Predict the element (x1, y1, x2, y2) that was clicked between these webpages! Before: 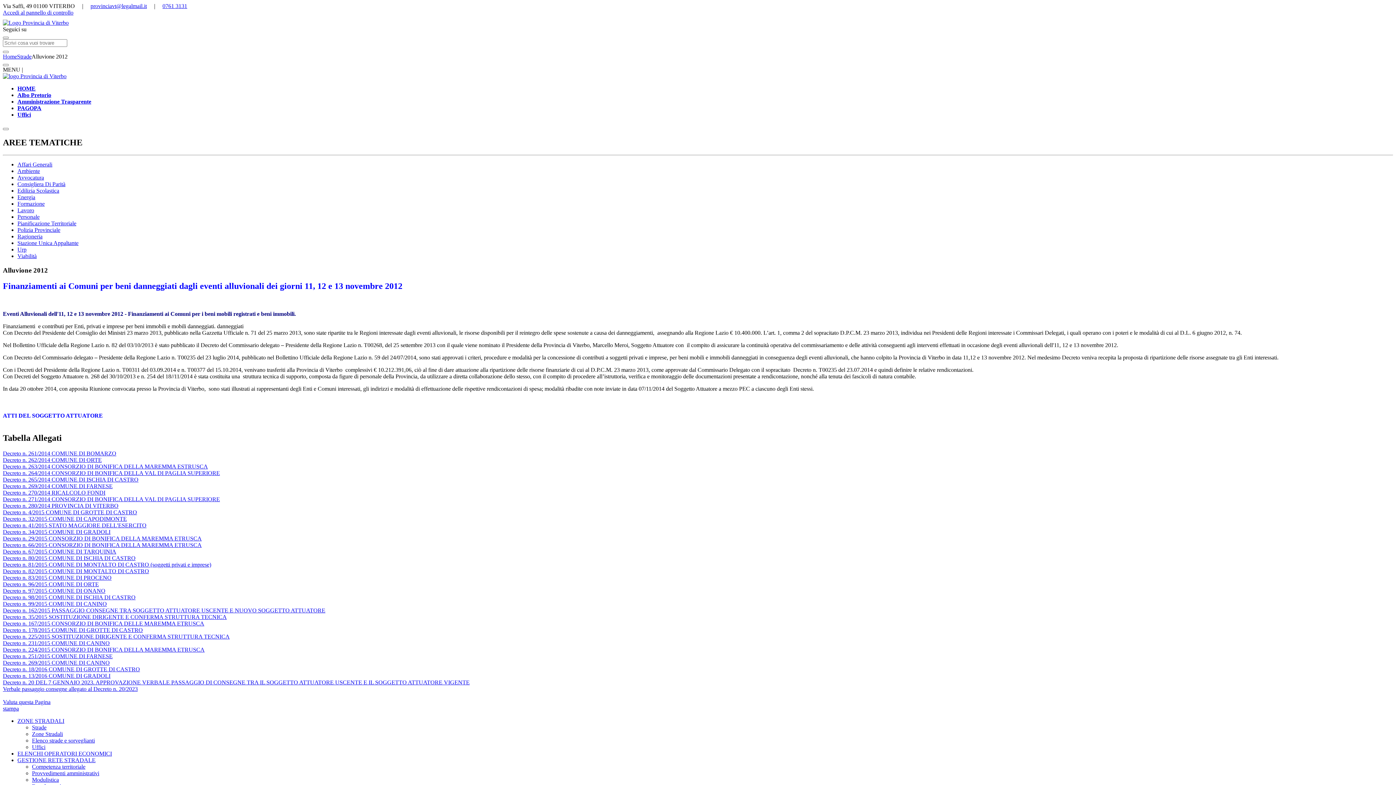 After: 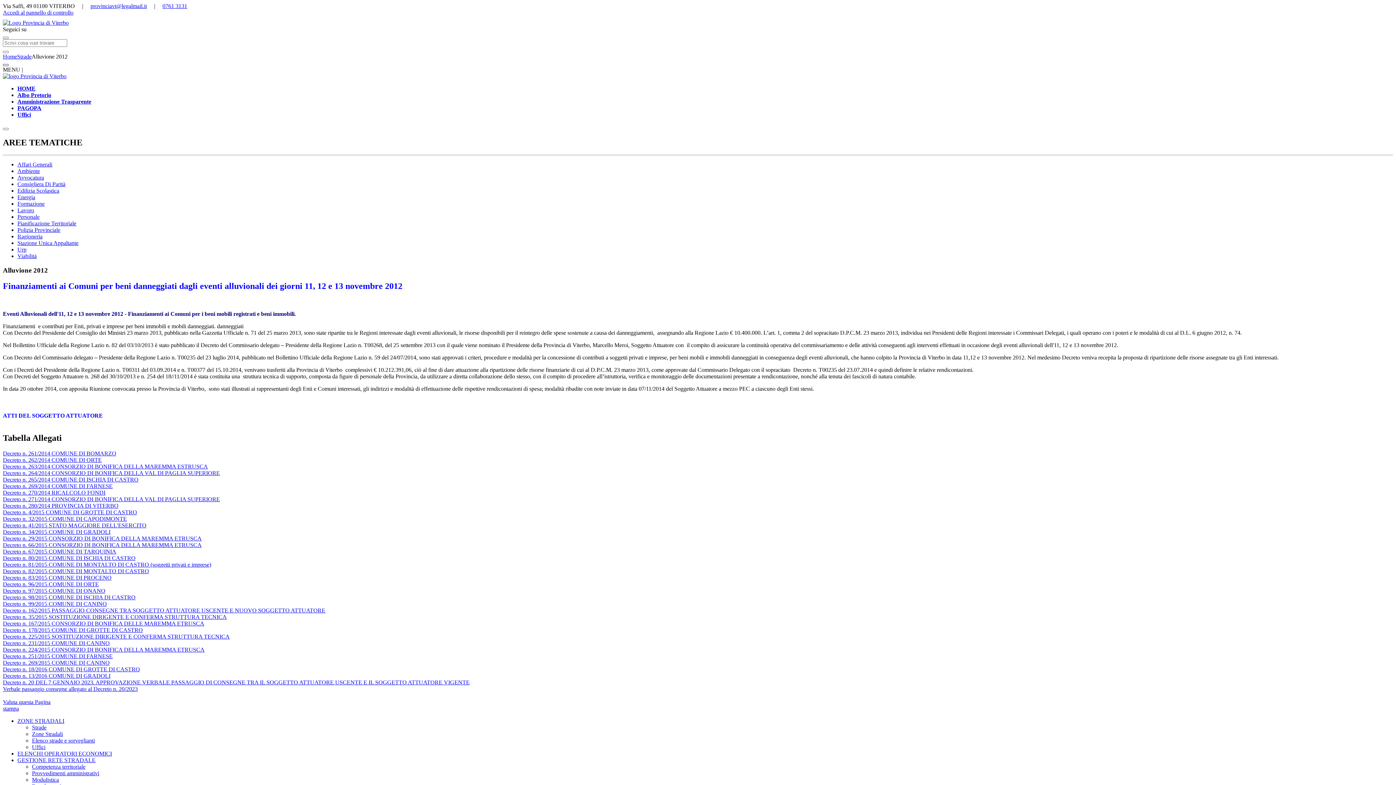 Action: bbox: (2, 64, 8, 66)